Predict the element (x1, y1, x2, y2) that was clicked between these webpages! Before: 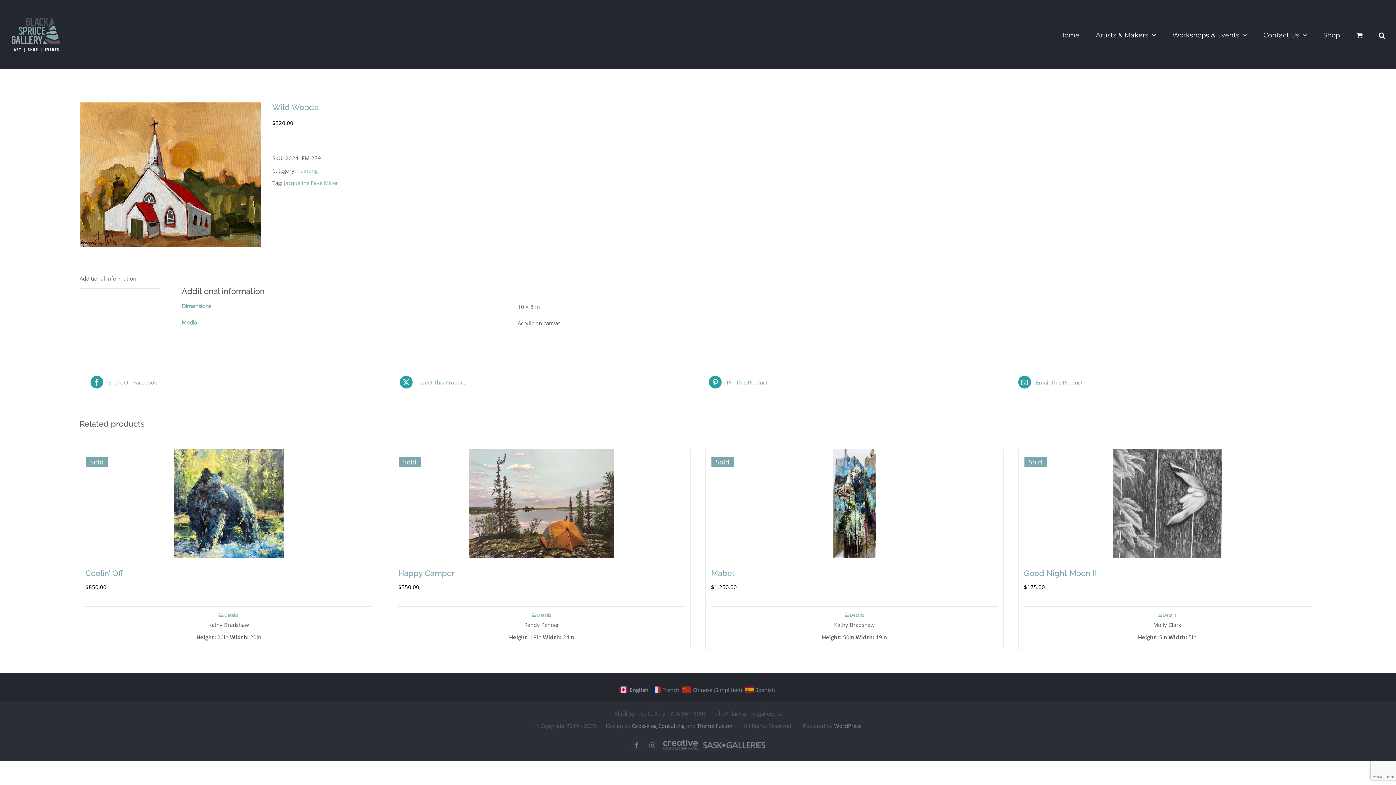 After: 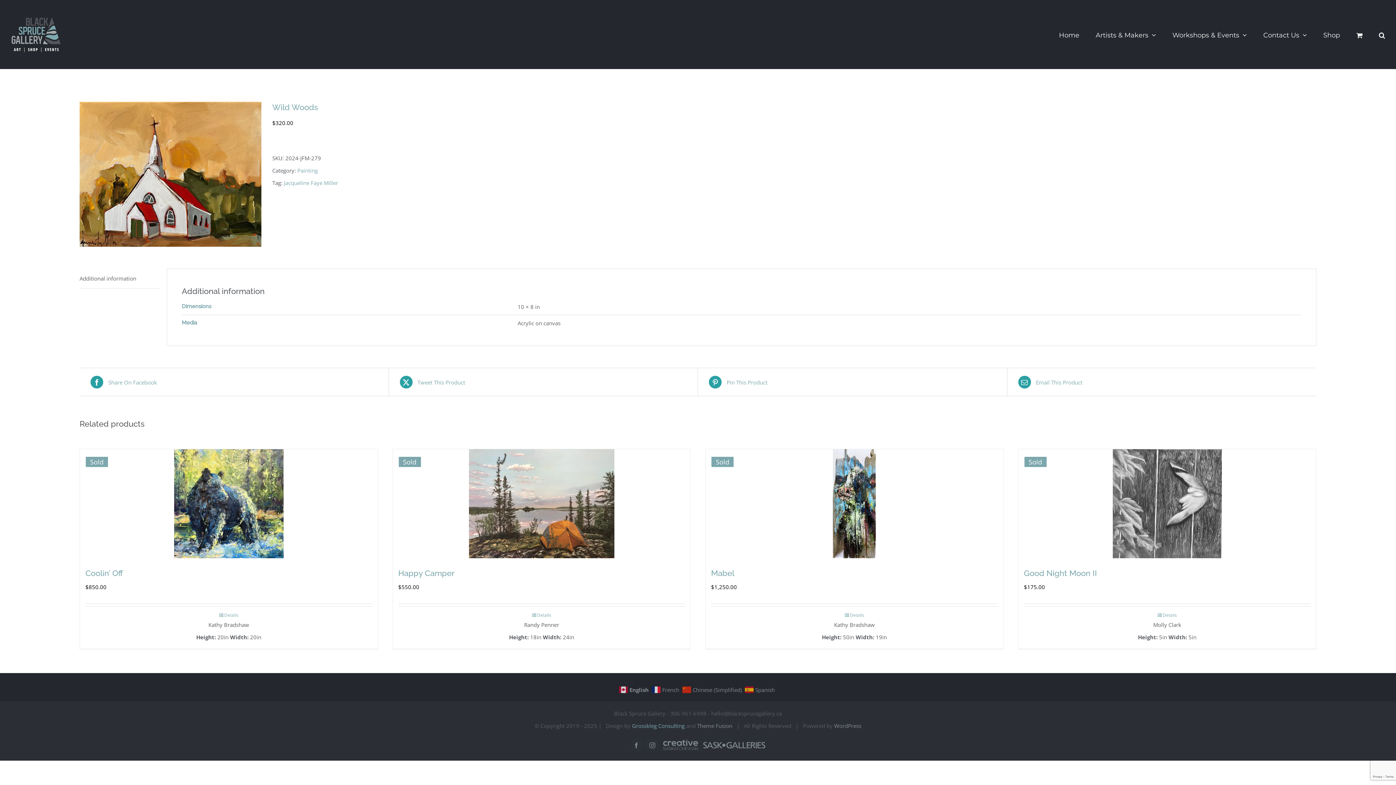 Action: bbox: (632, 722, 684, 729) label: Grosskleg Consulting